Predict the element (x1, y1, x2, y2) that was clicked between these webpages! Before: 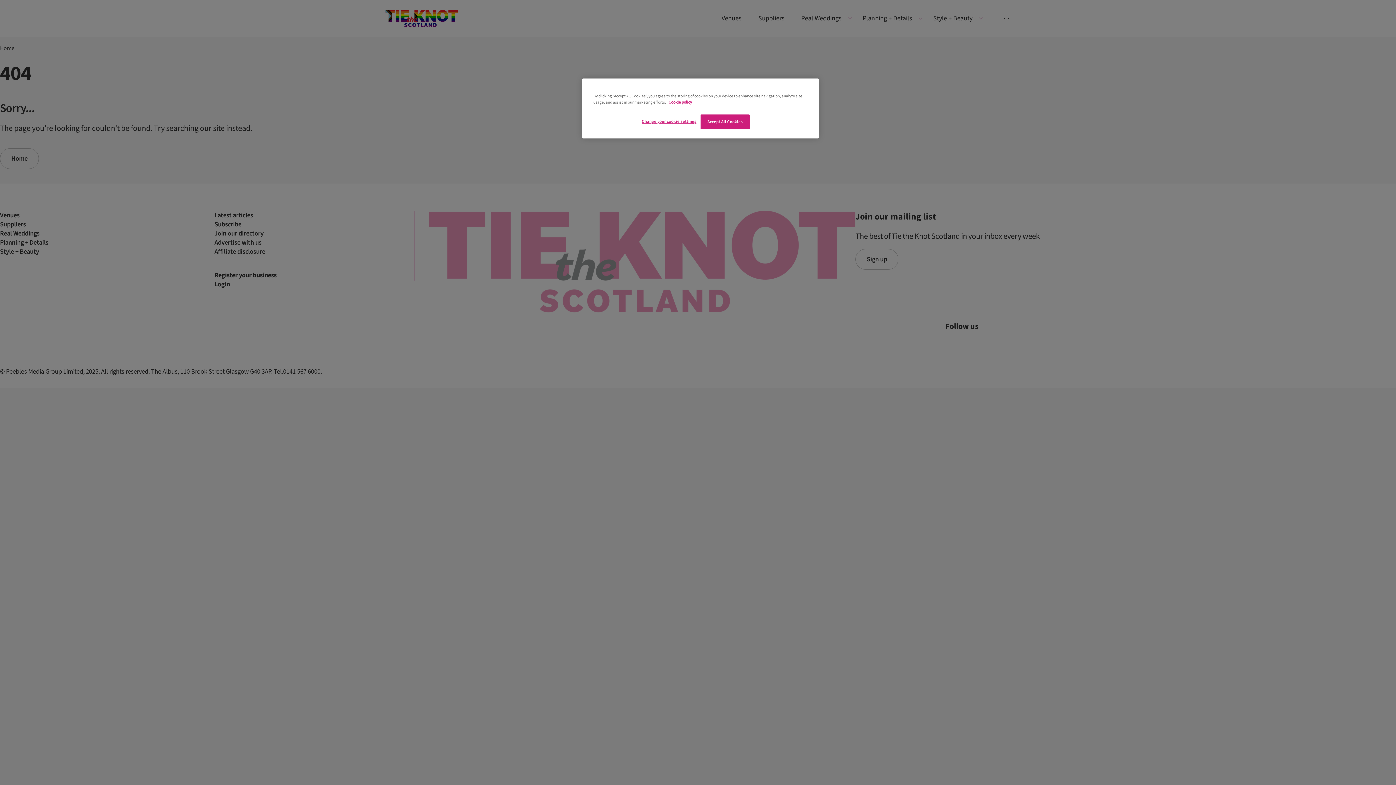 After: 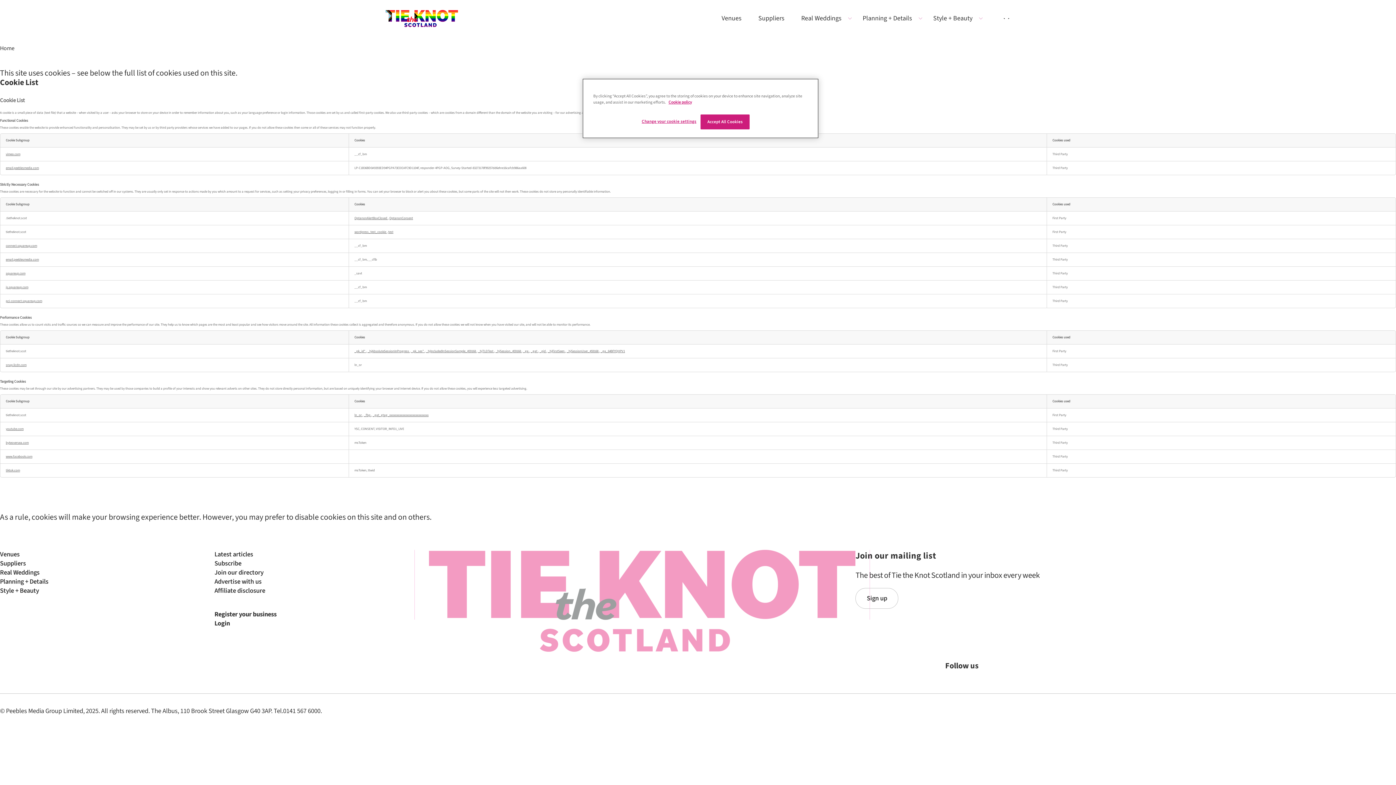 Action: label: More information about your privacy bbox: (668, 99, 692, 105)